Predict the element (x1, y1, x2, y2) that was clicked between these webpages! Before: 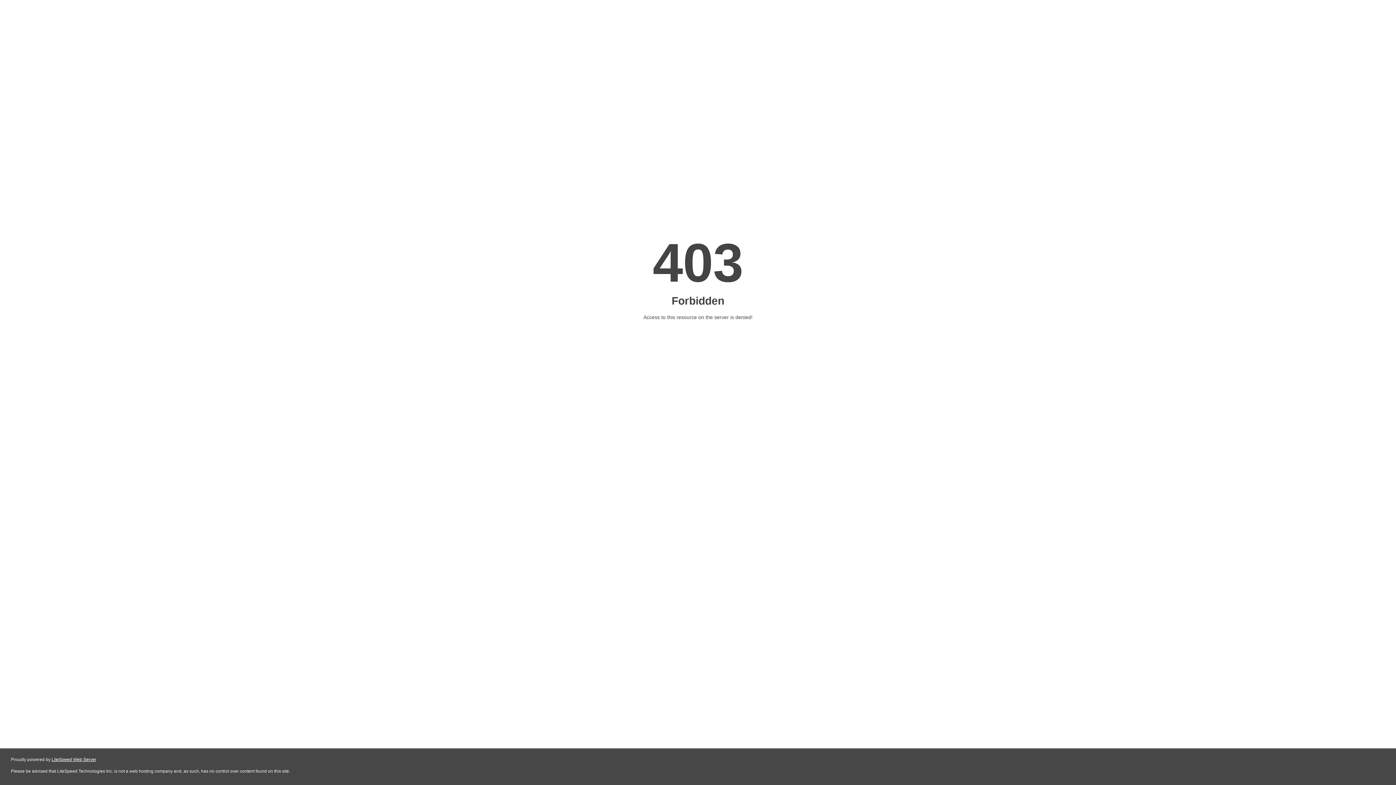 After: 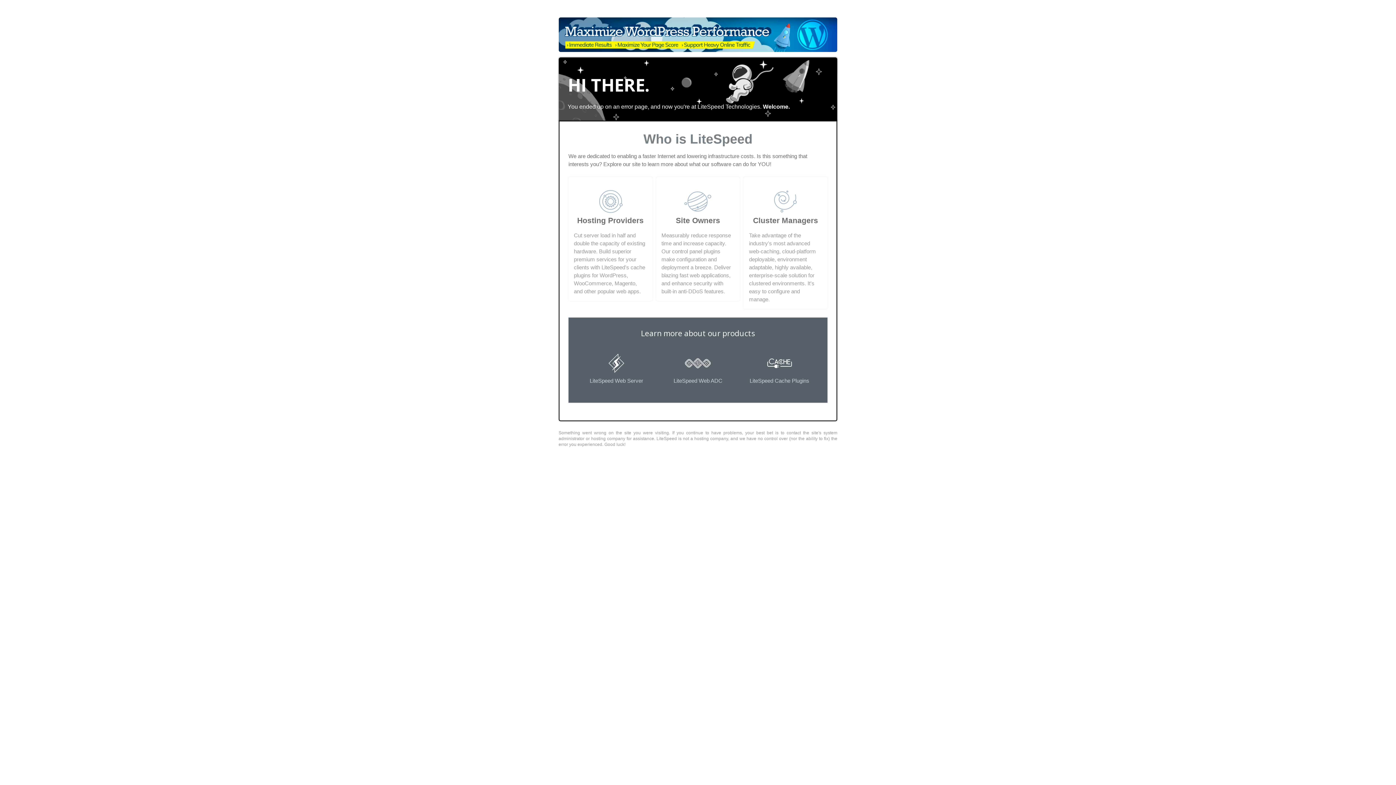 Action: label: LiteSpeed Web Server bbox: (51, 757, 96, 762)